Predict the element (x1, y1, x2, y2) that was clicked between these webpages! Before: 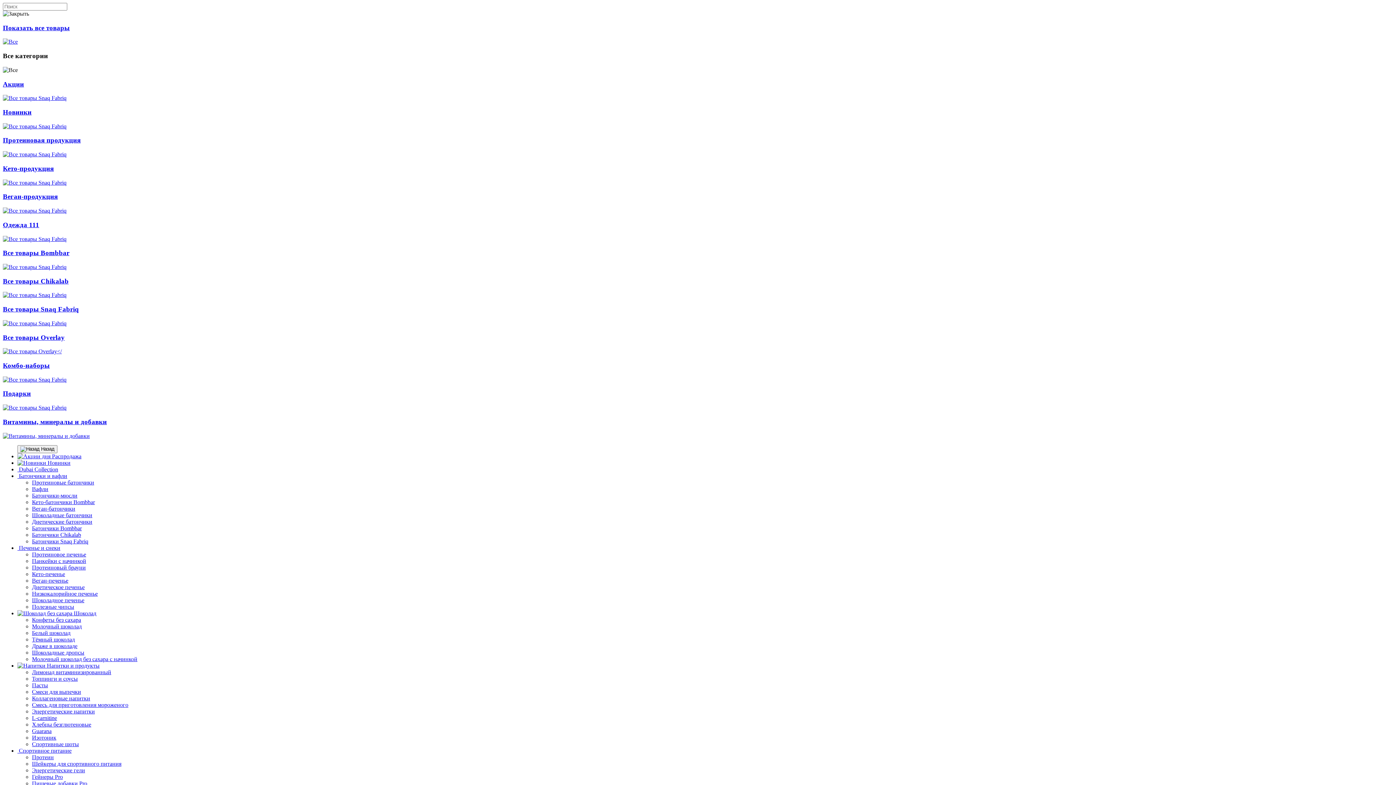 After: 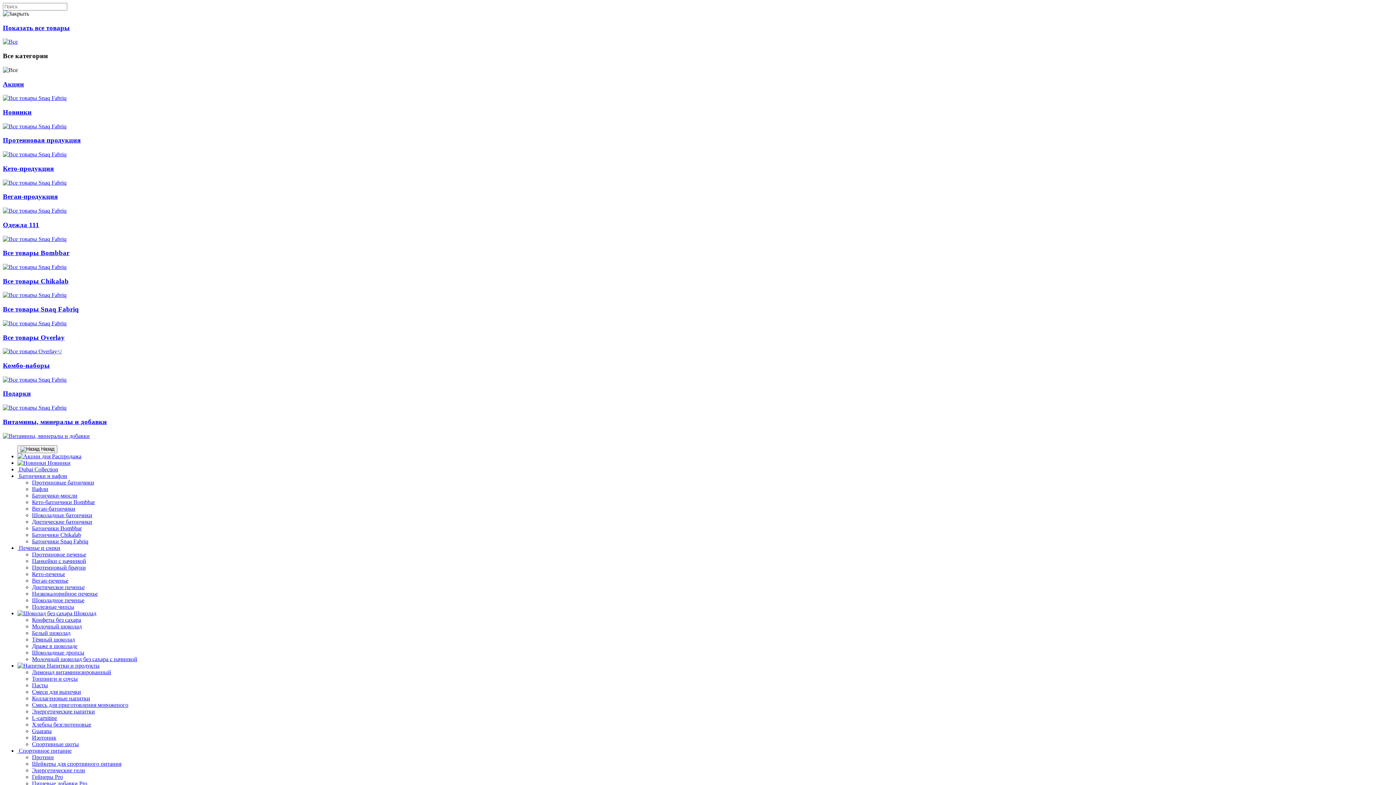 Action: bbox: (32, 590, 97, 596) label: Низкокалорийное печенье